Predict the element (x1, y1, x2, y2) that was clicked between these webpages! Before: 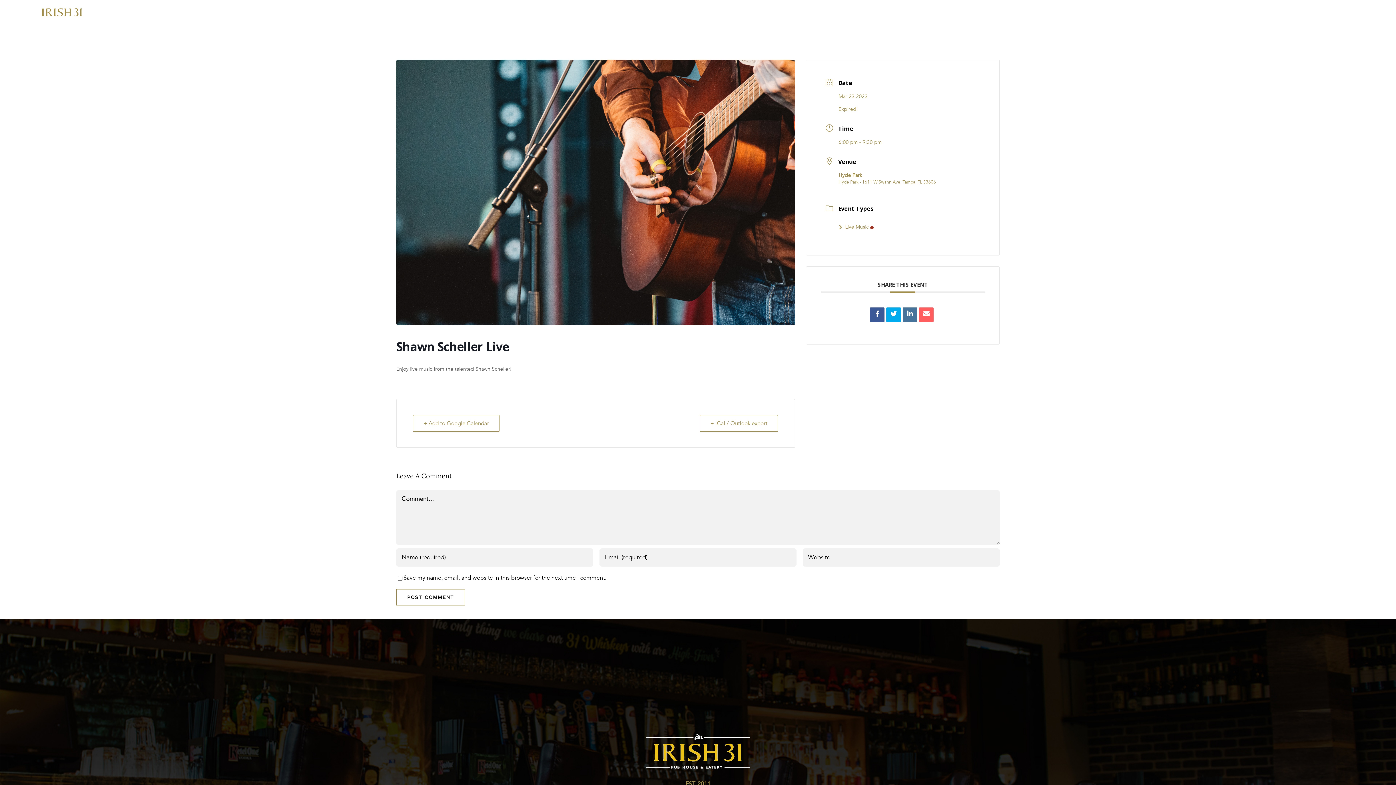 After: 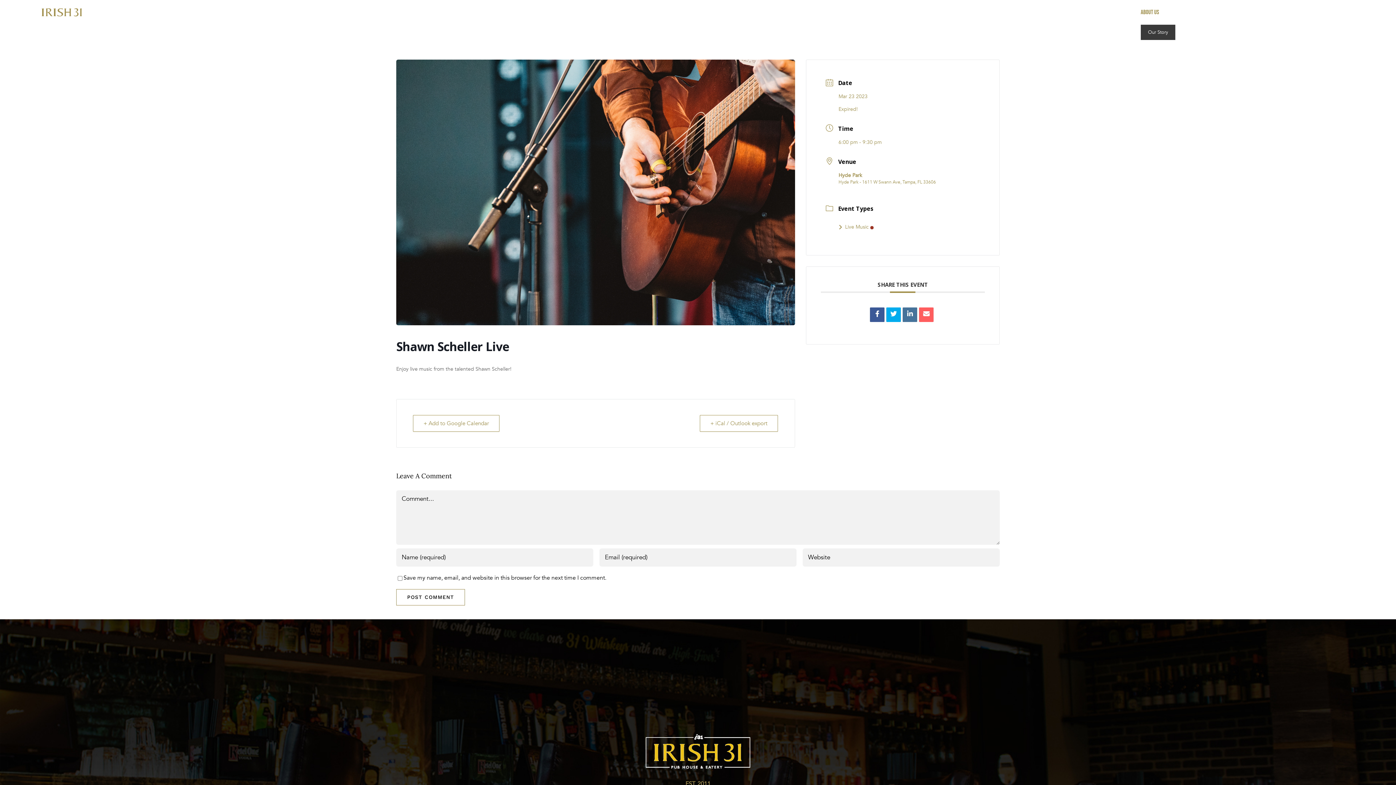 Action: label: About Us bbox: (1141, 0, 1159, 24)